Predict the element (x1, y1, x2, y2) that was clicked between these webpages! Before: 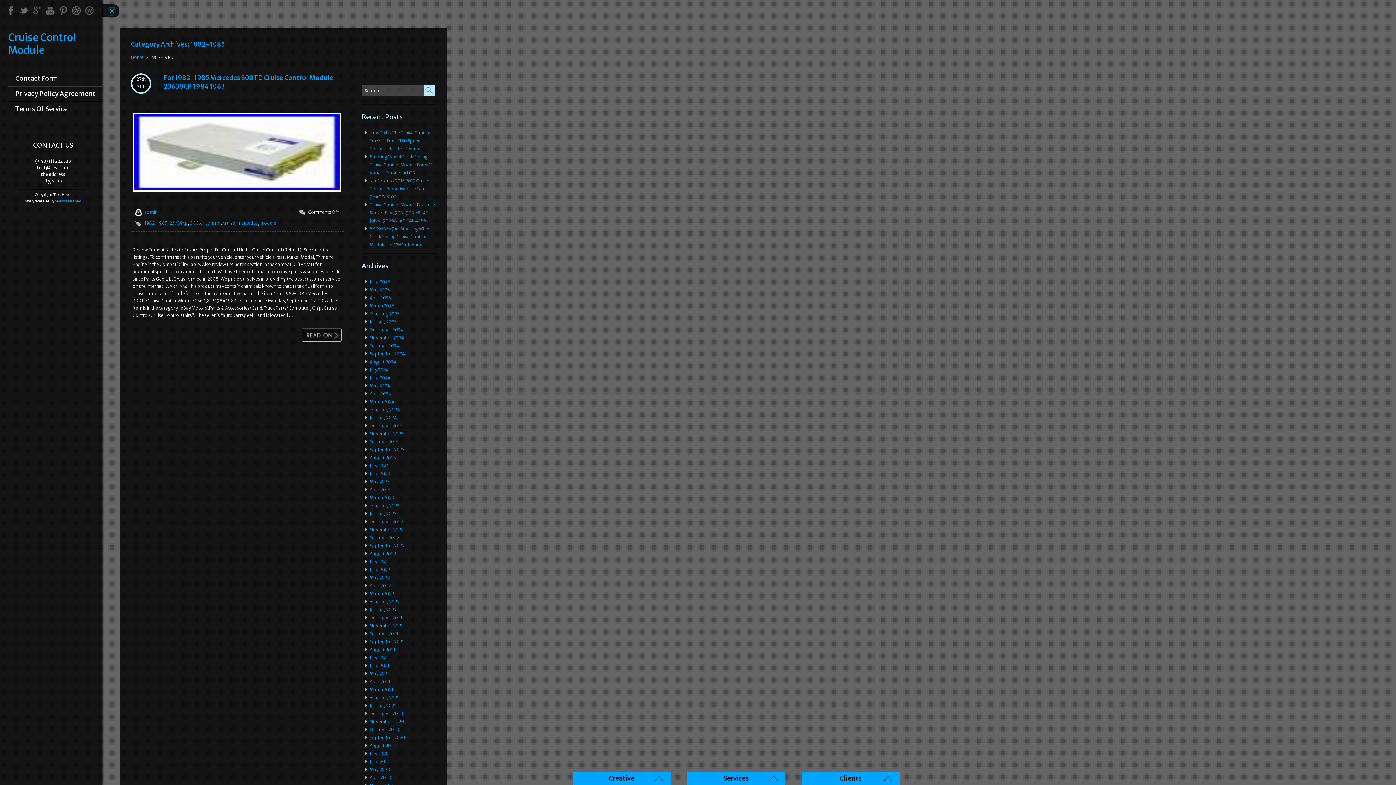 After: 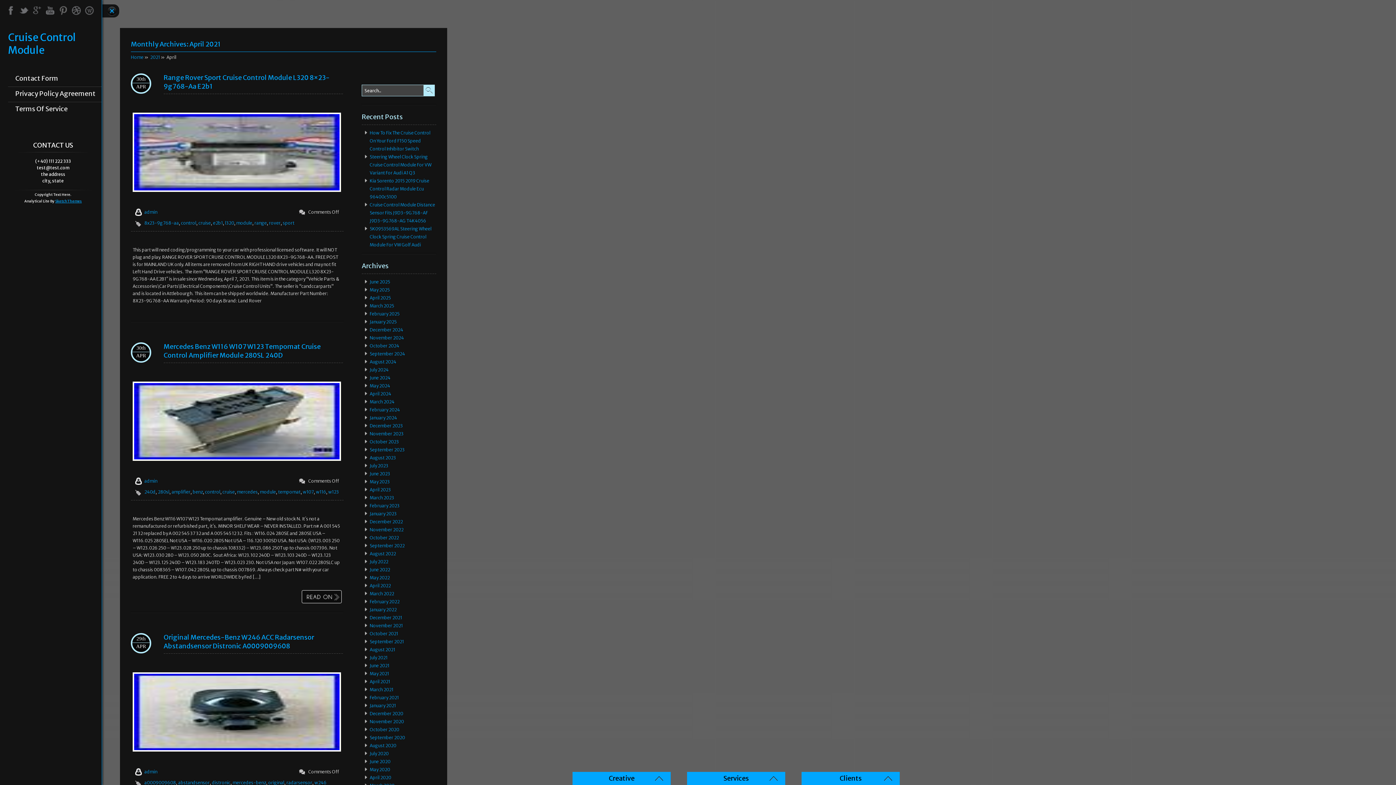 Action: label: April 2021 bbox: (369, 679, 390, 684)